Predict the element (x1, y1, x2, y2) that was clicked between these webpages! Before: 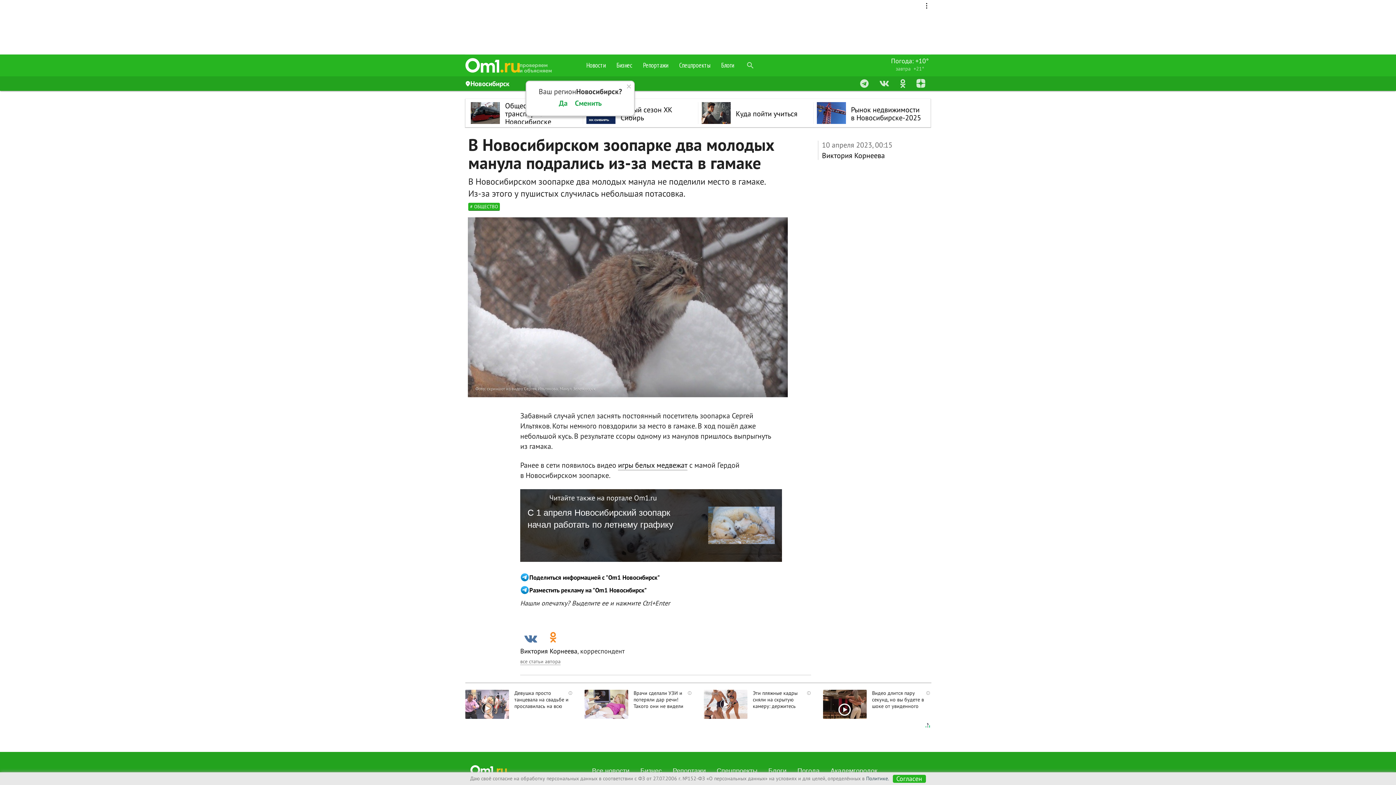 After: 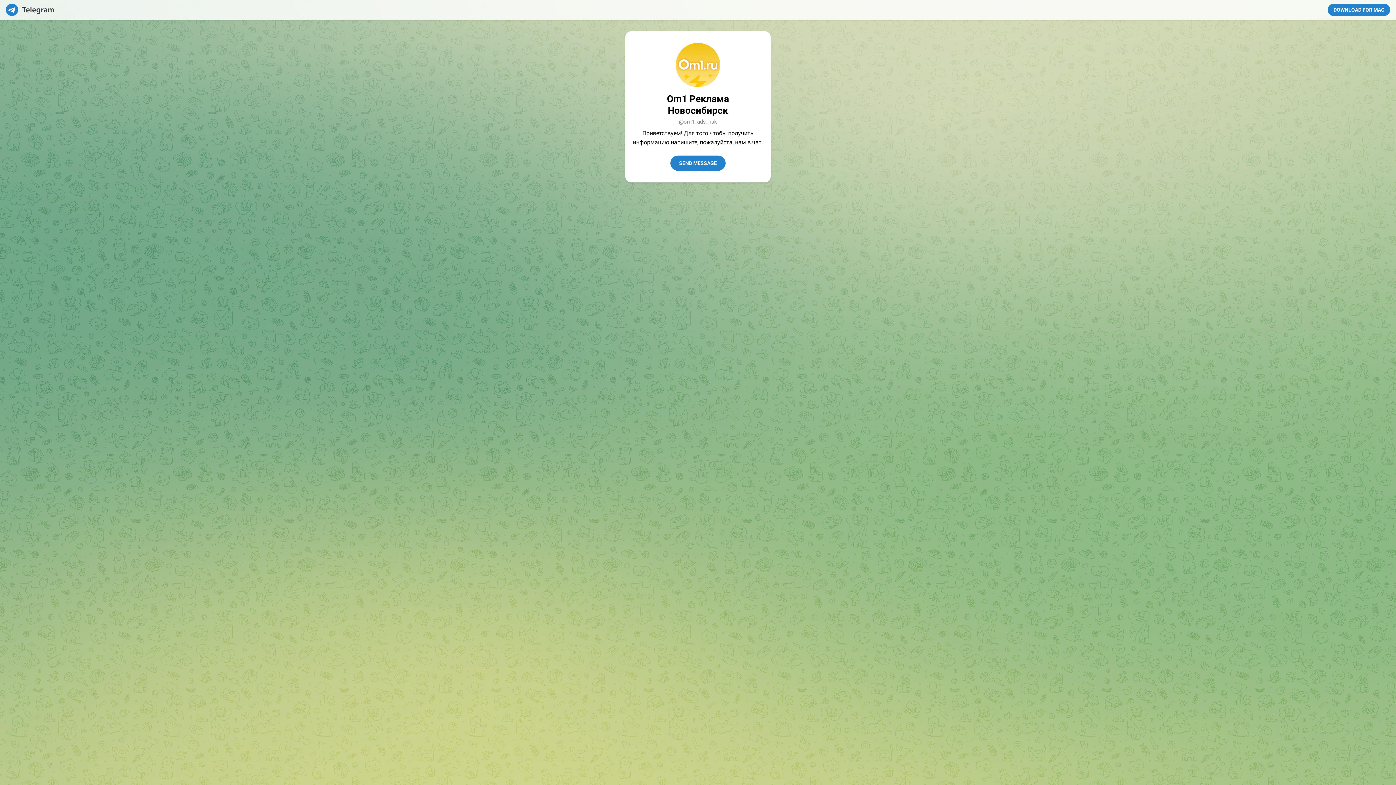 Action: bbox: (520, 585, 811, 594) label: Разместить рекламу на "Om1 Новосибирск"